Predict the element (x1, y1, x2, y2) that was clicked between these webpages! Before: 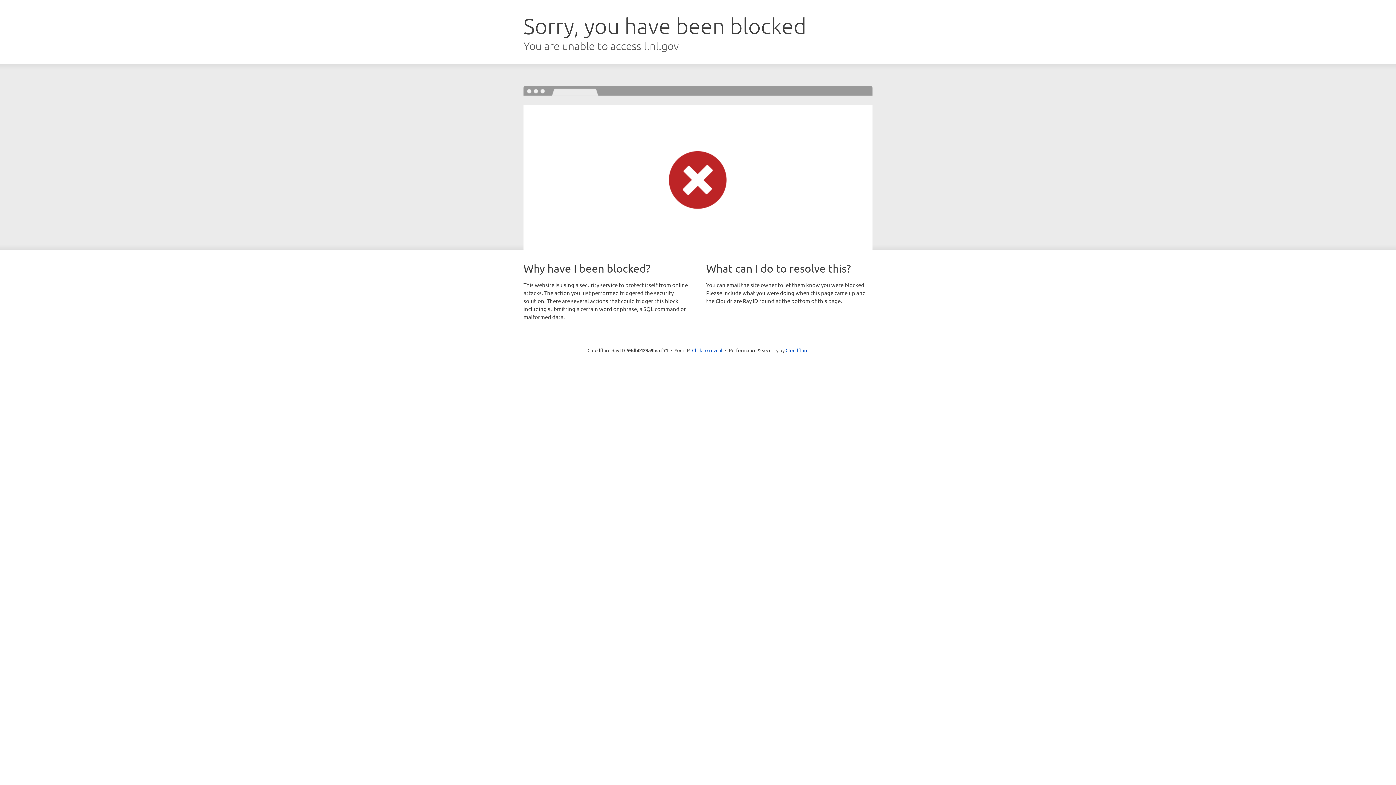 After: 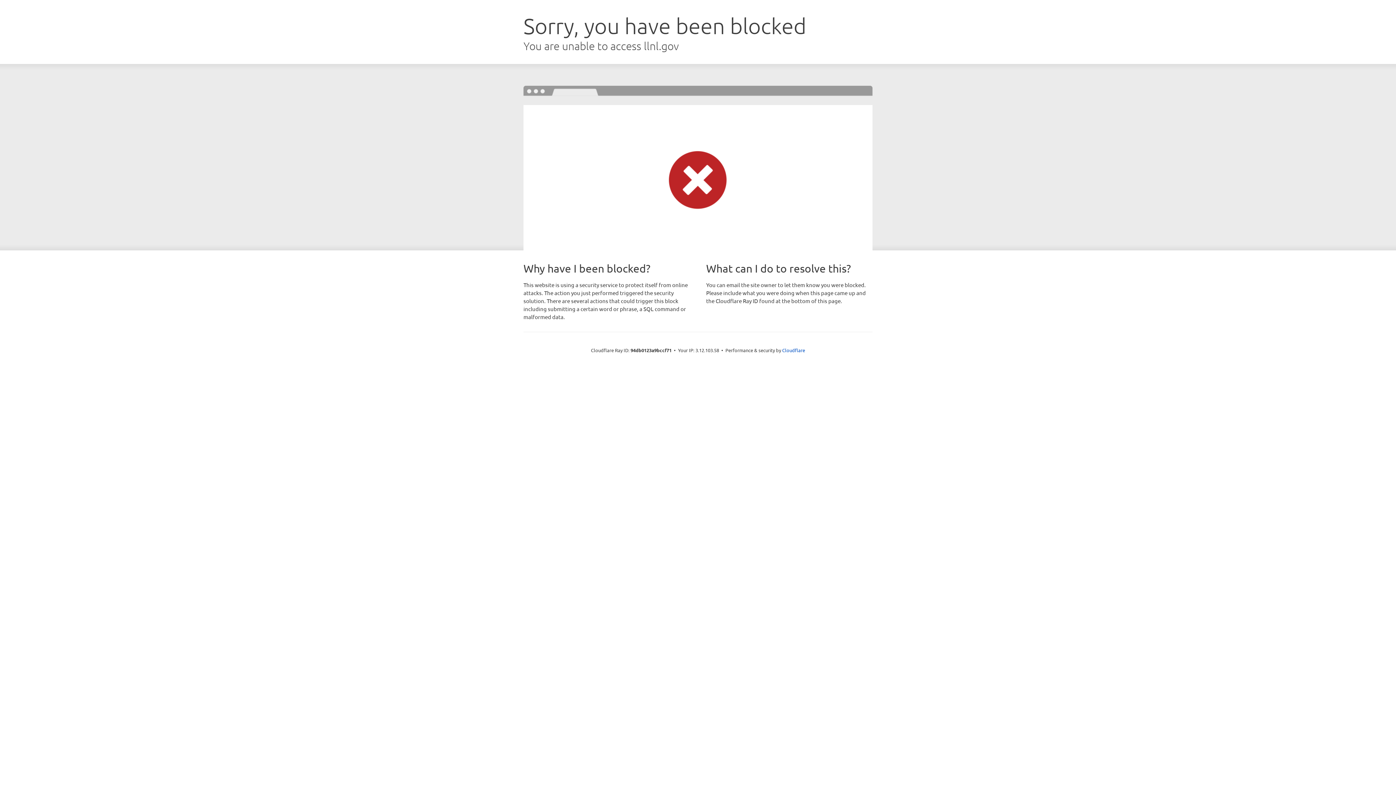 Action: label: Click to reveal bbox: (692, 346, 722, 353)